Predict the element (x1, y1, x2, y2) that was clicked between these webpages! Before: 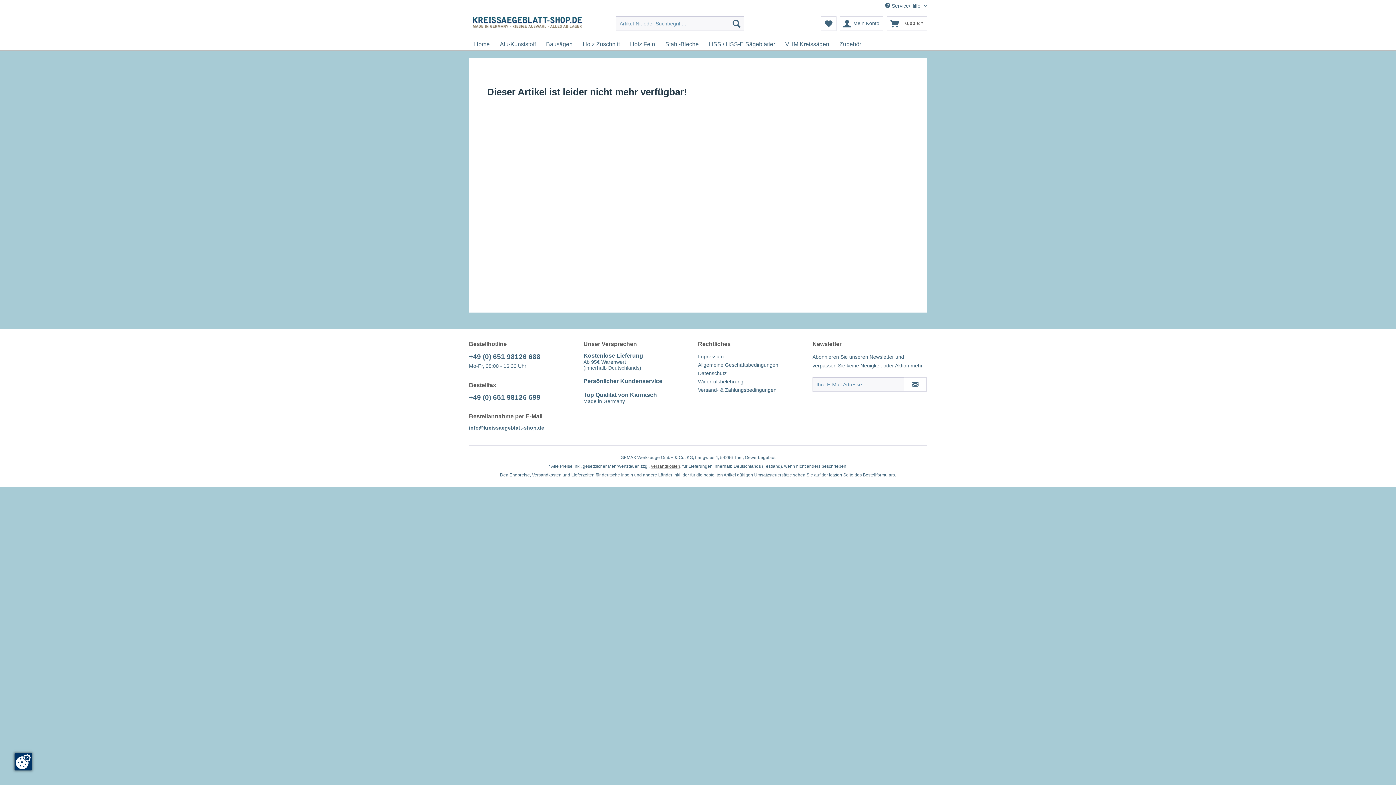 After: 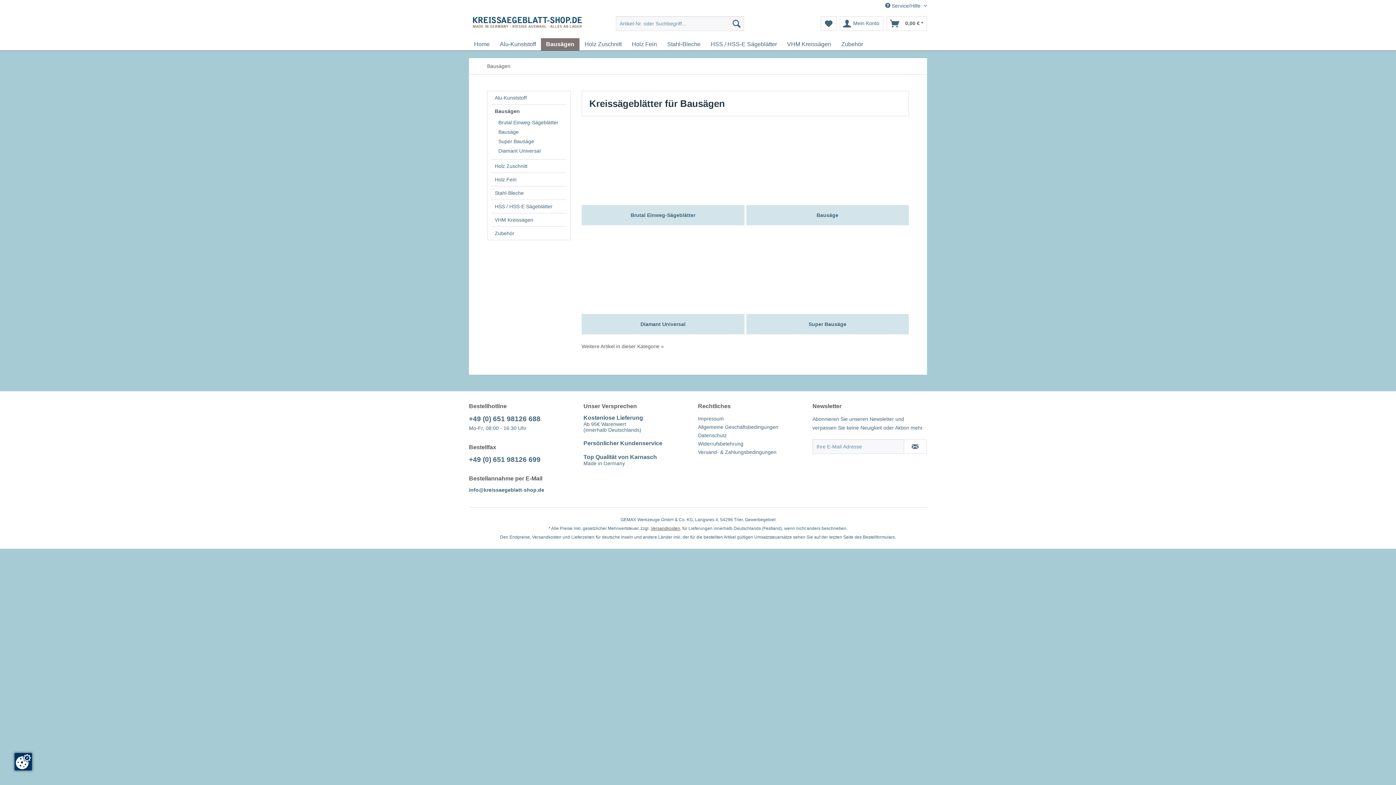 Action: bbox: (541, 38, 577, 50) label: Bausägen